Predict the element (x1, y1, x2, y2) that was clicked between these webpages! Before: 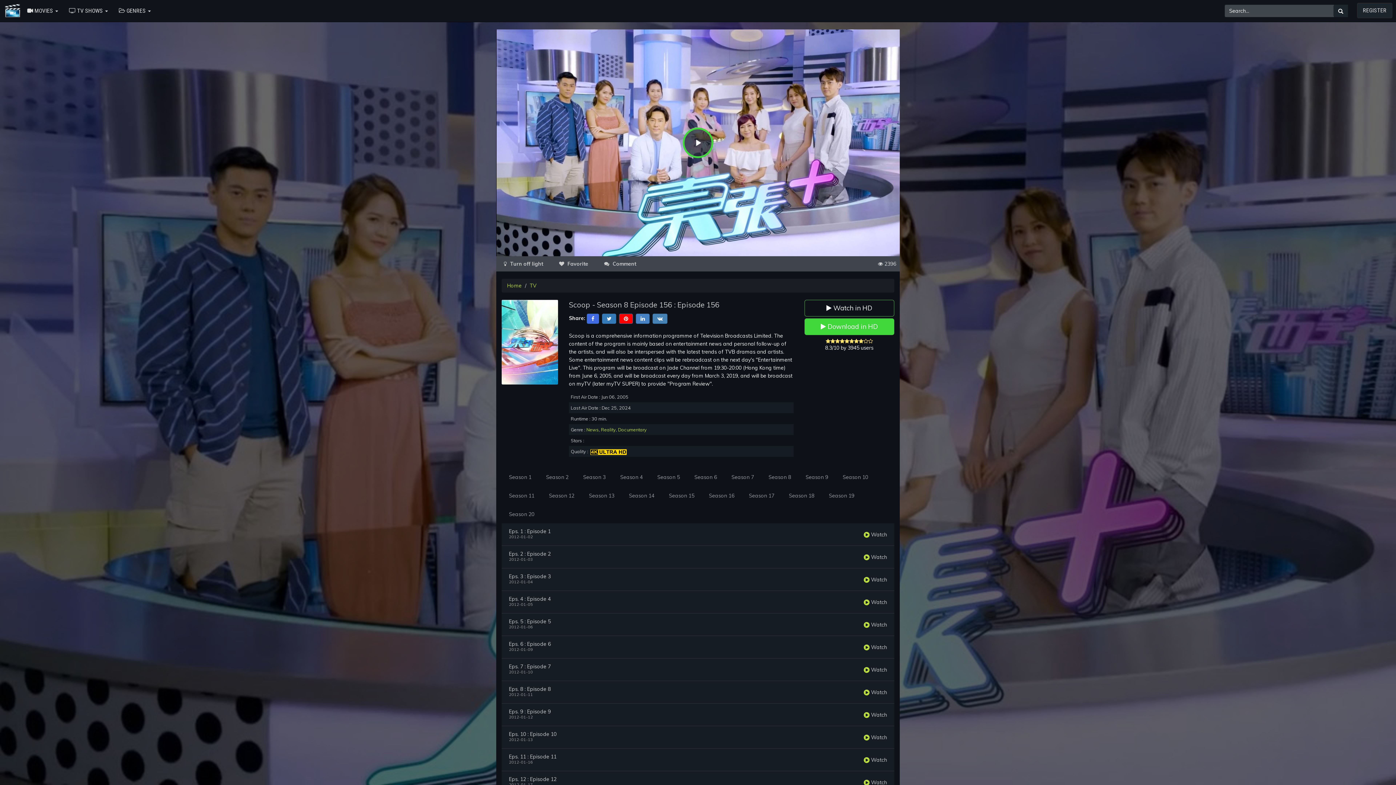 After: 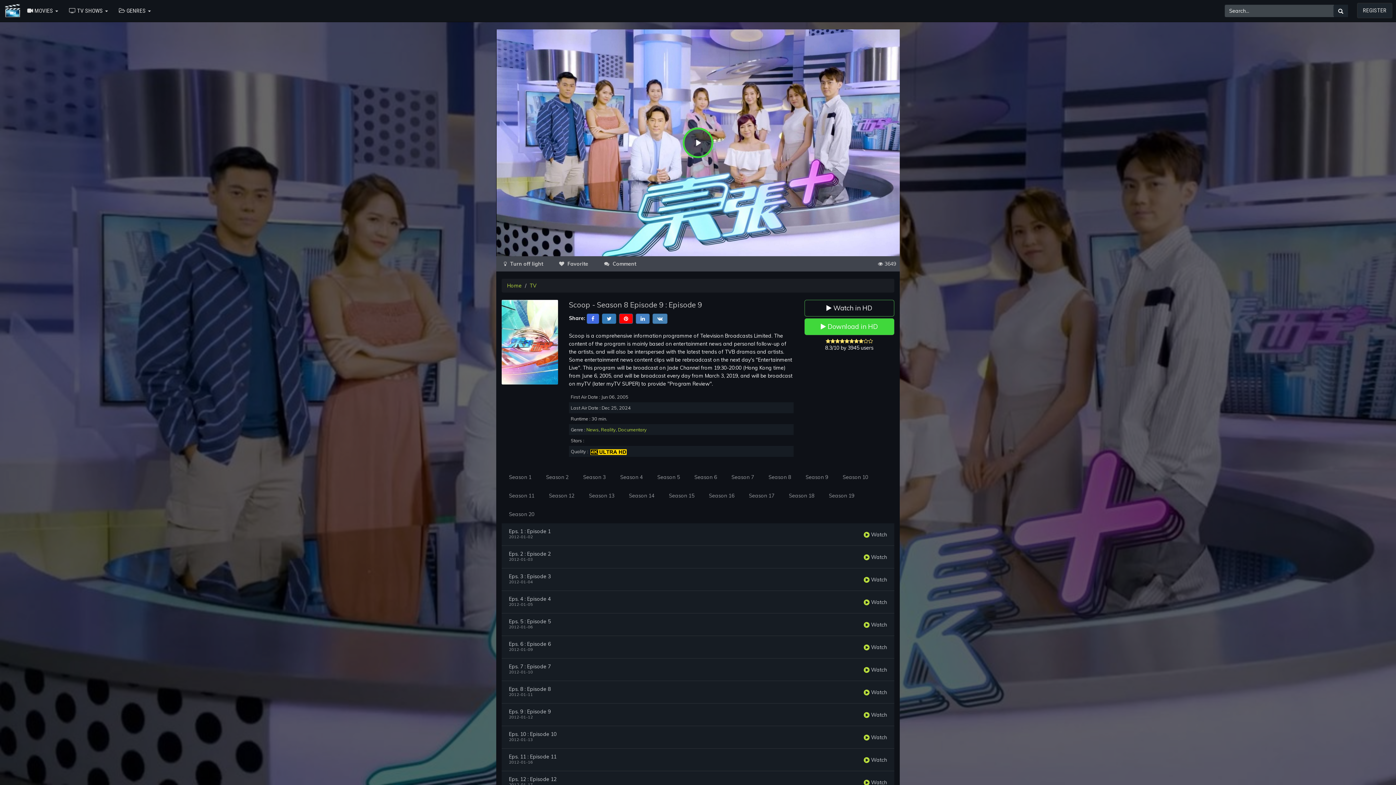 Action: bbox: (509, 709, 550, 714) label: Eps. 9 : Episode 9